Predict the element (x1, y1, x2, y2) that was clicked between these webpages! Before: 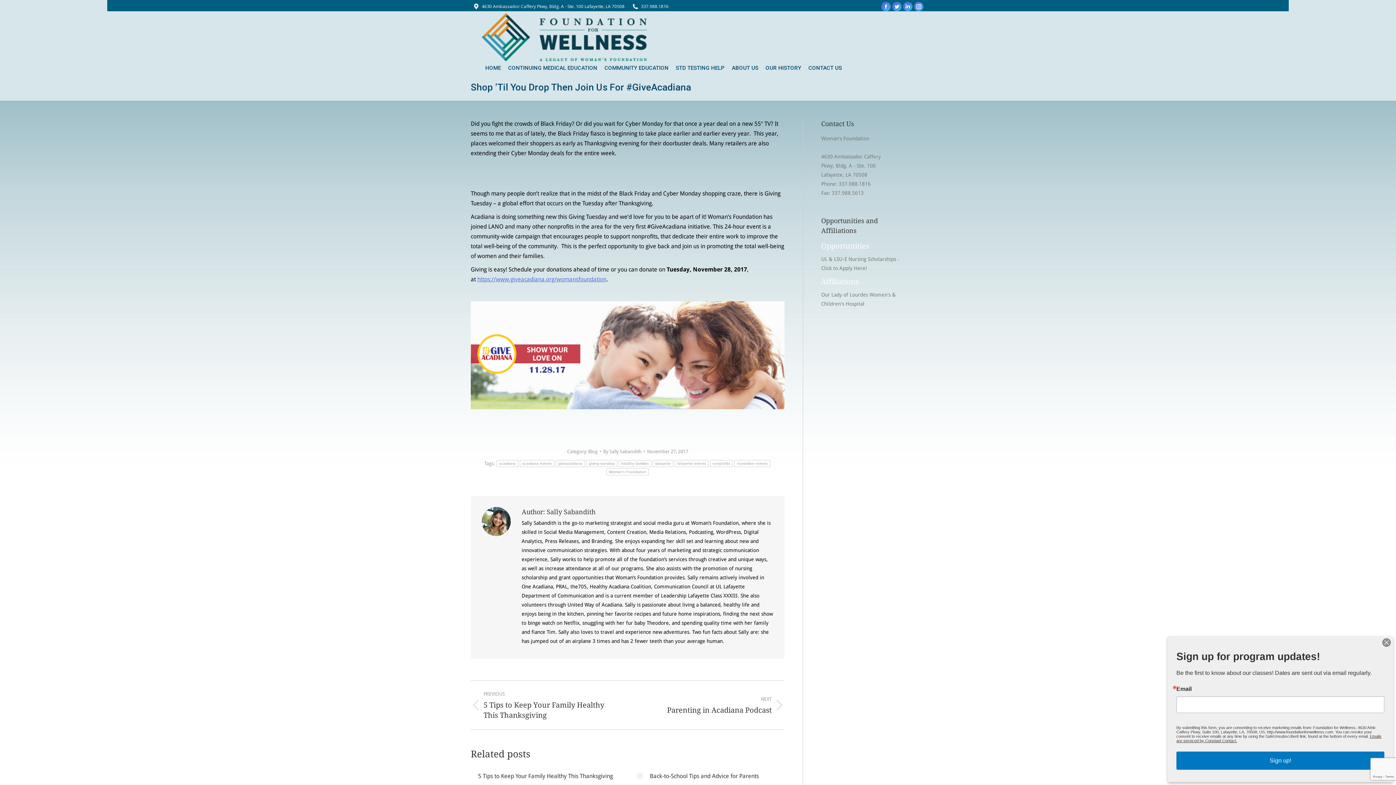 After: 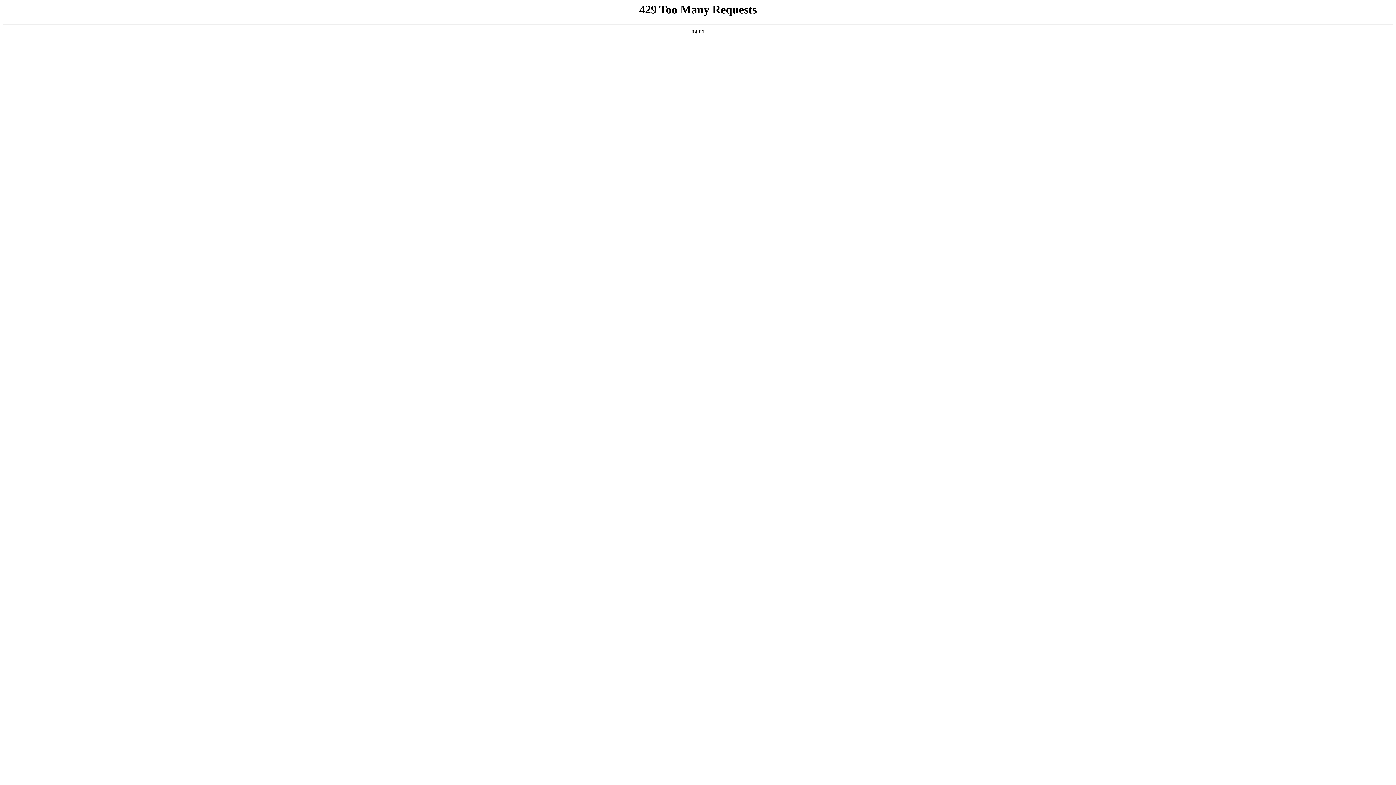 Action: label: HOME bbox: (481, 62, 504, 73)